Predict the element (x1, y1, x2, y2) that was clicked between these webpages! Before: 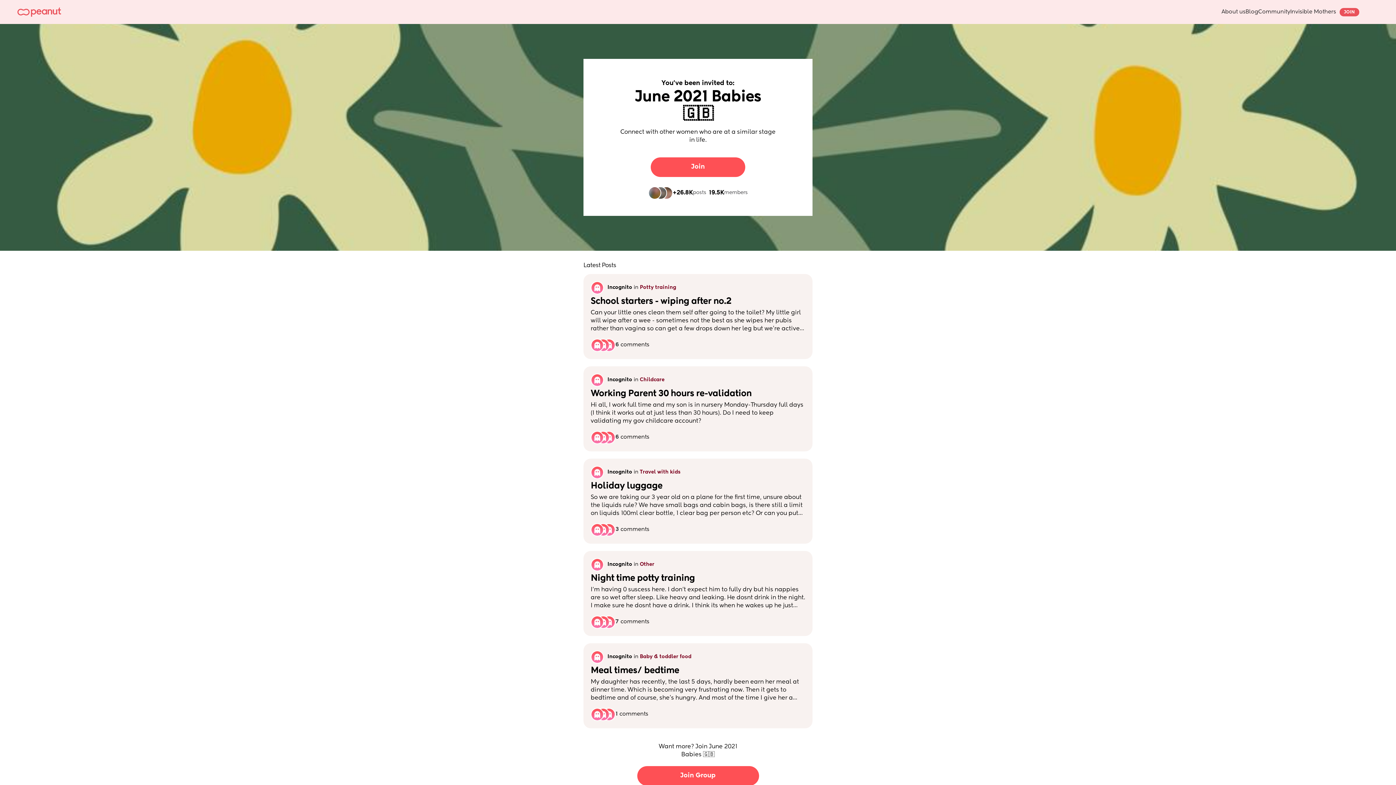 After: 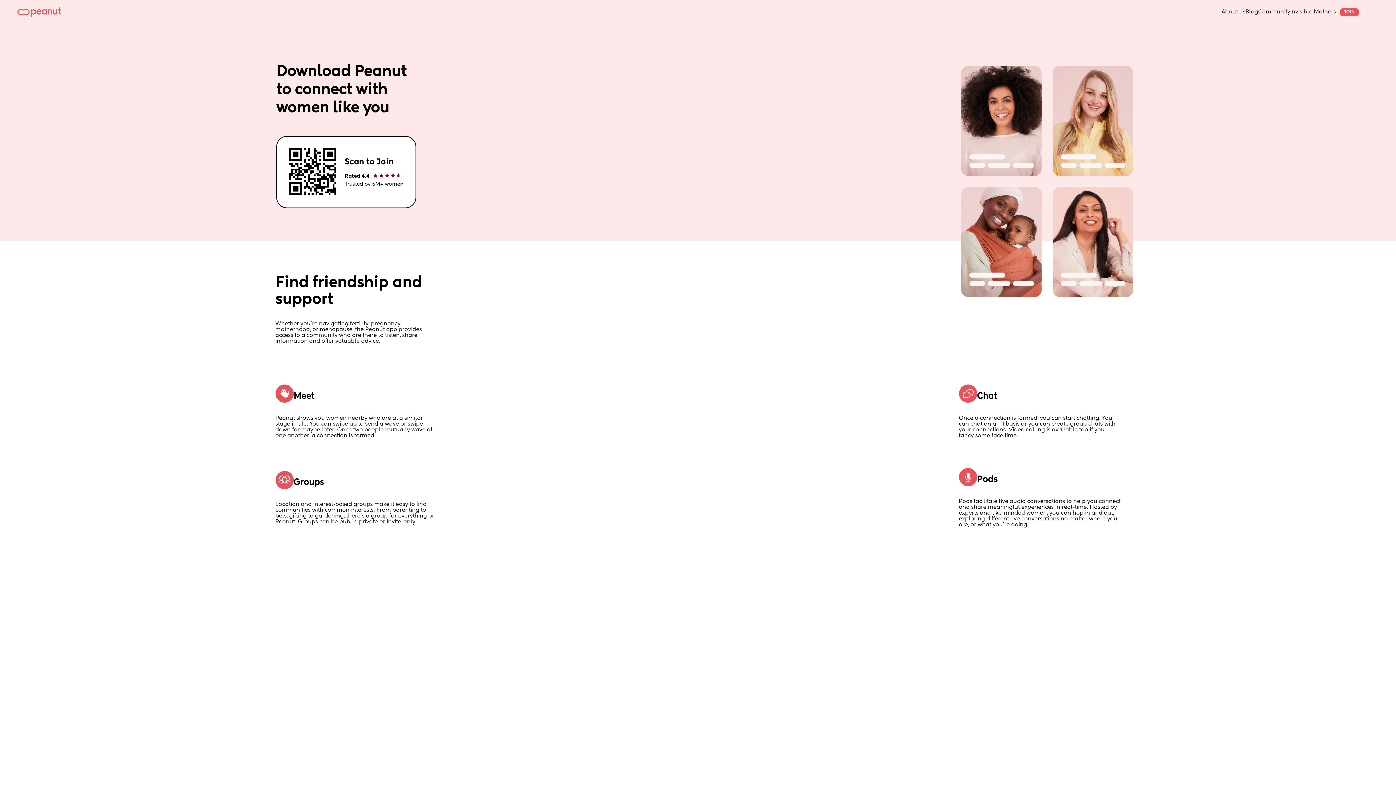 Action: label: JOIN bbox: (1340, 8, 1359, 16)